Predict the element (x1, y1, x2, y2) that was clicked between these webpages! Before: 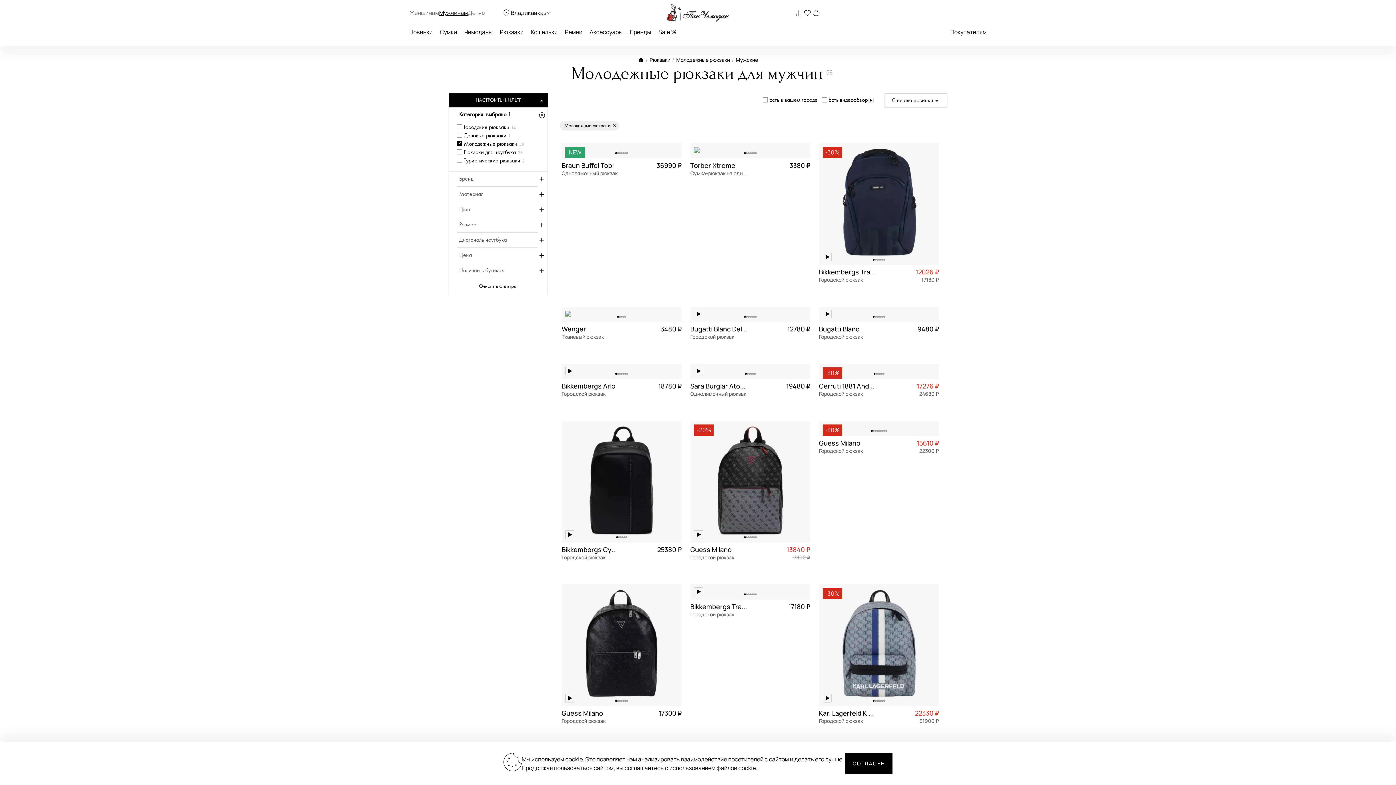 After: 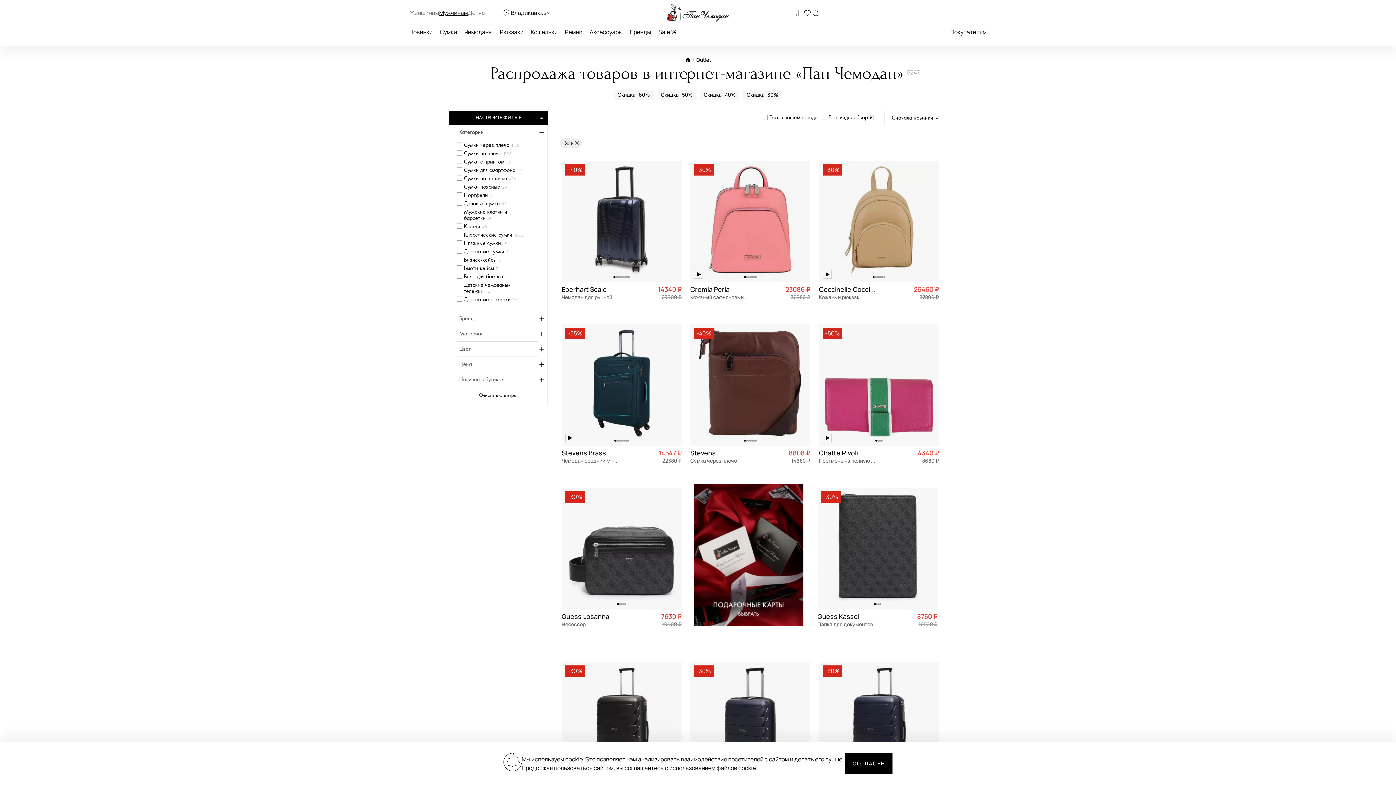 Action: label: Sale % bbox: (658, 28, 676, 36)